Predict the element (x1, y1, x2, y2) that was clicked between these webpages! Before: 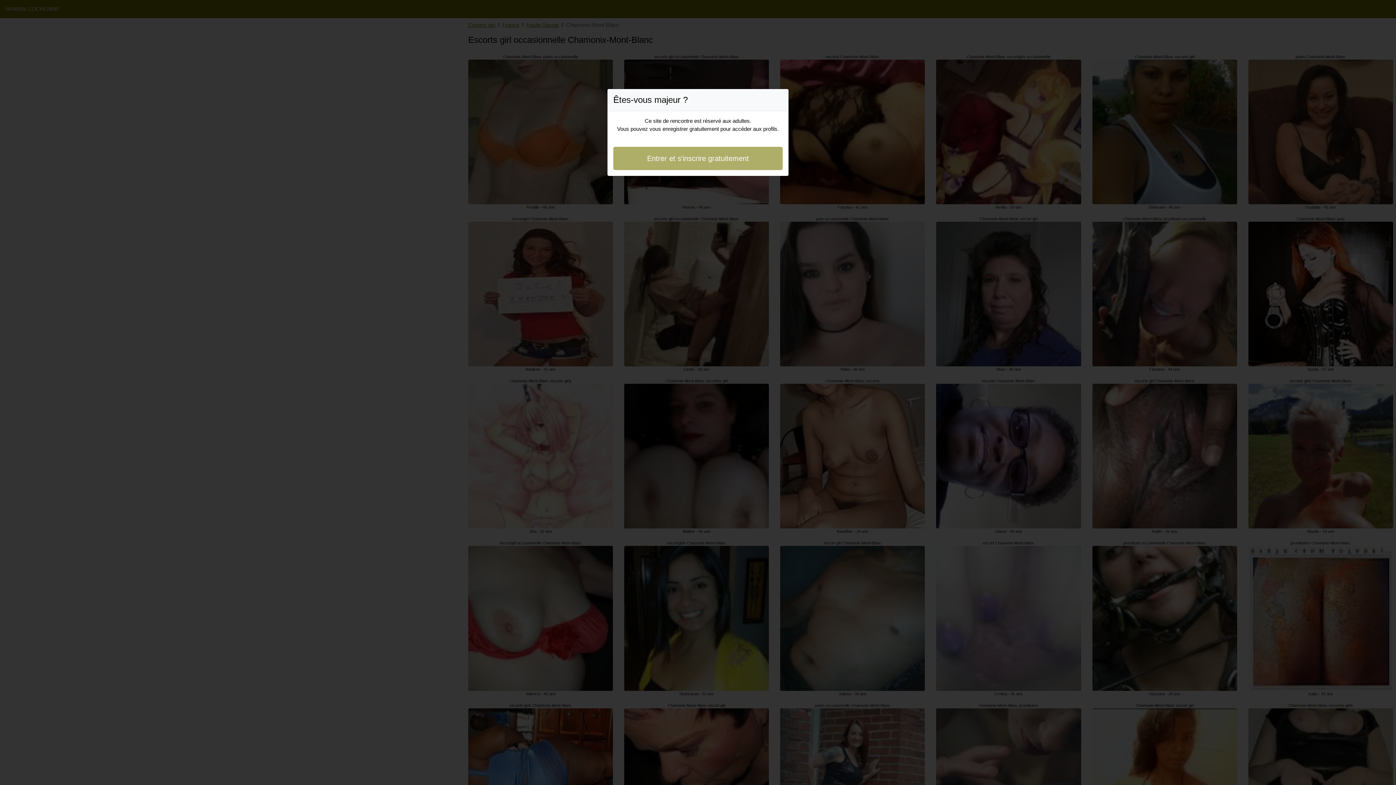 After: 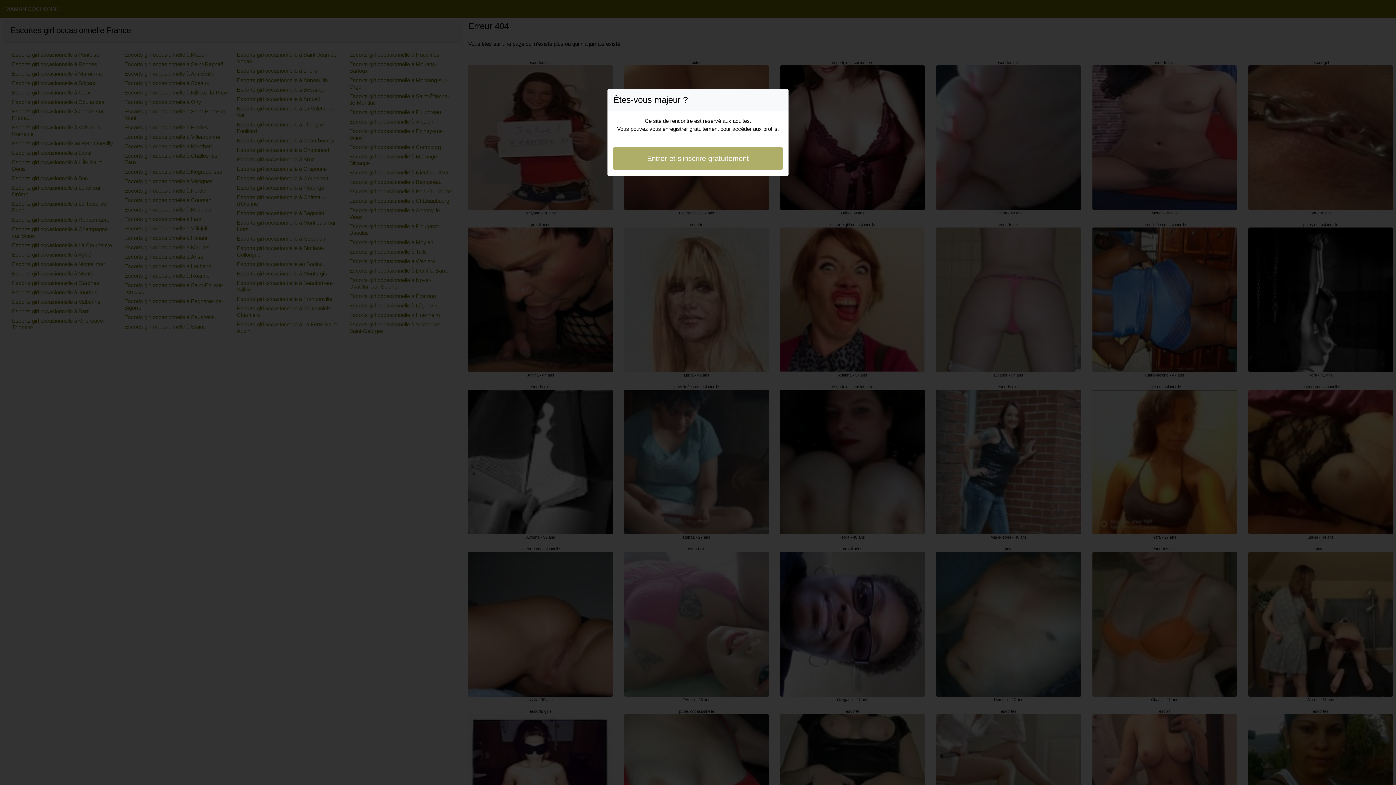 Action: bbox: (613, 146, 782, 170) label: Entrer et s'inscrire gratuitement